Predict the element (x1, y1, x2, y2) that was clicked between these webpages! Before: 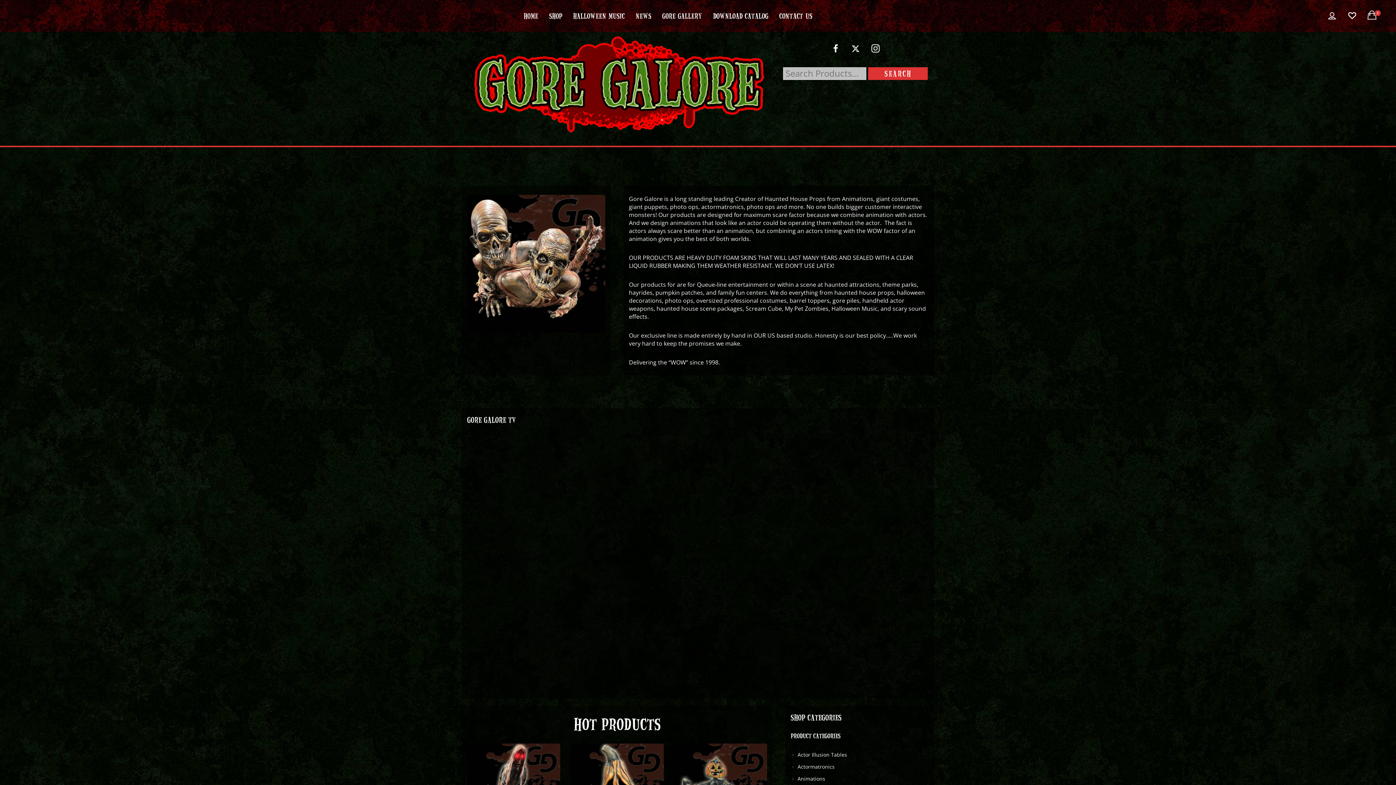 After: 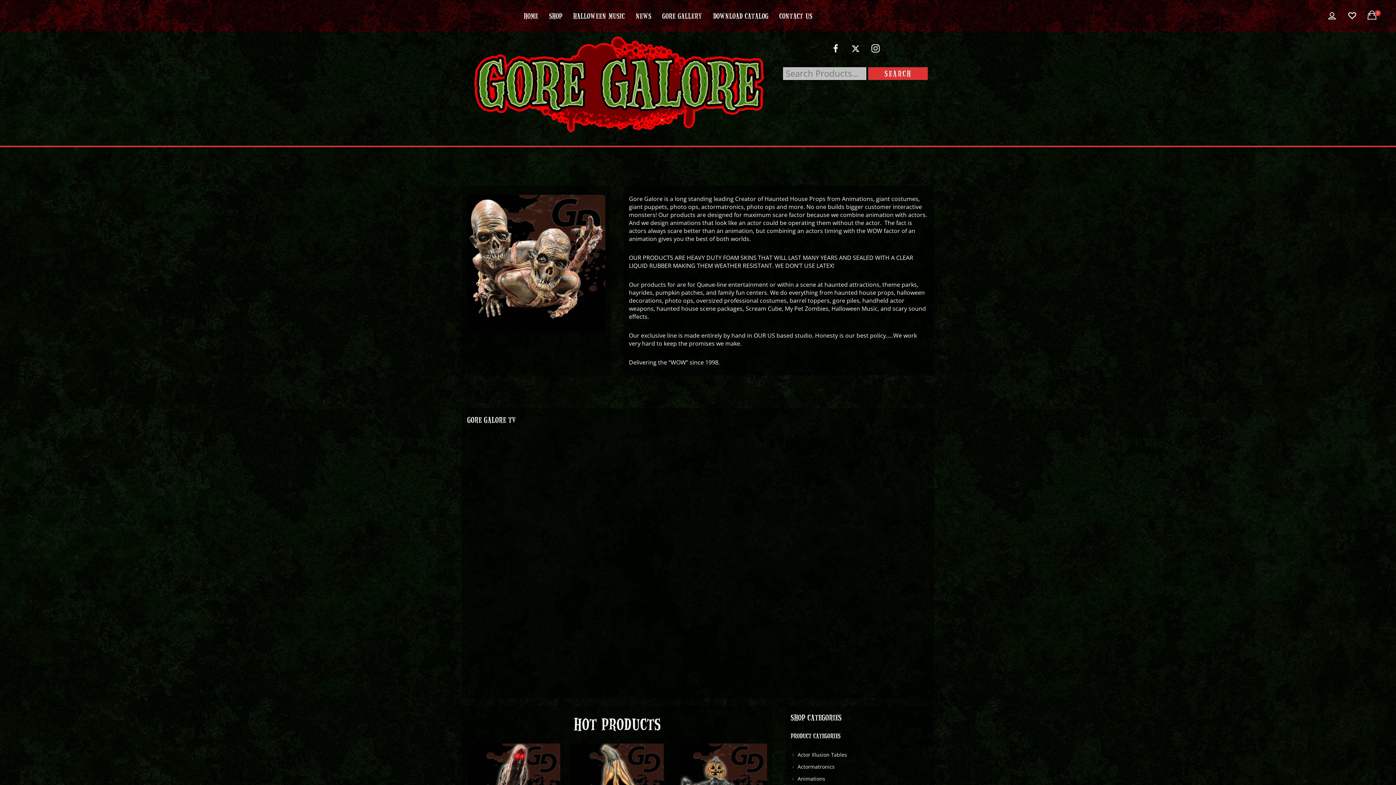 Action: bbox: (867, 43, 883, 59)